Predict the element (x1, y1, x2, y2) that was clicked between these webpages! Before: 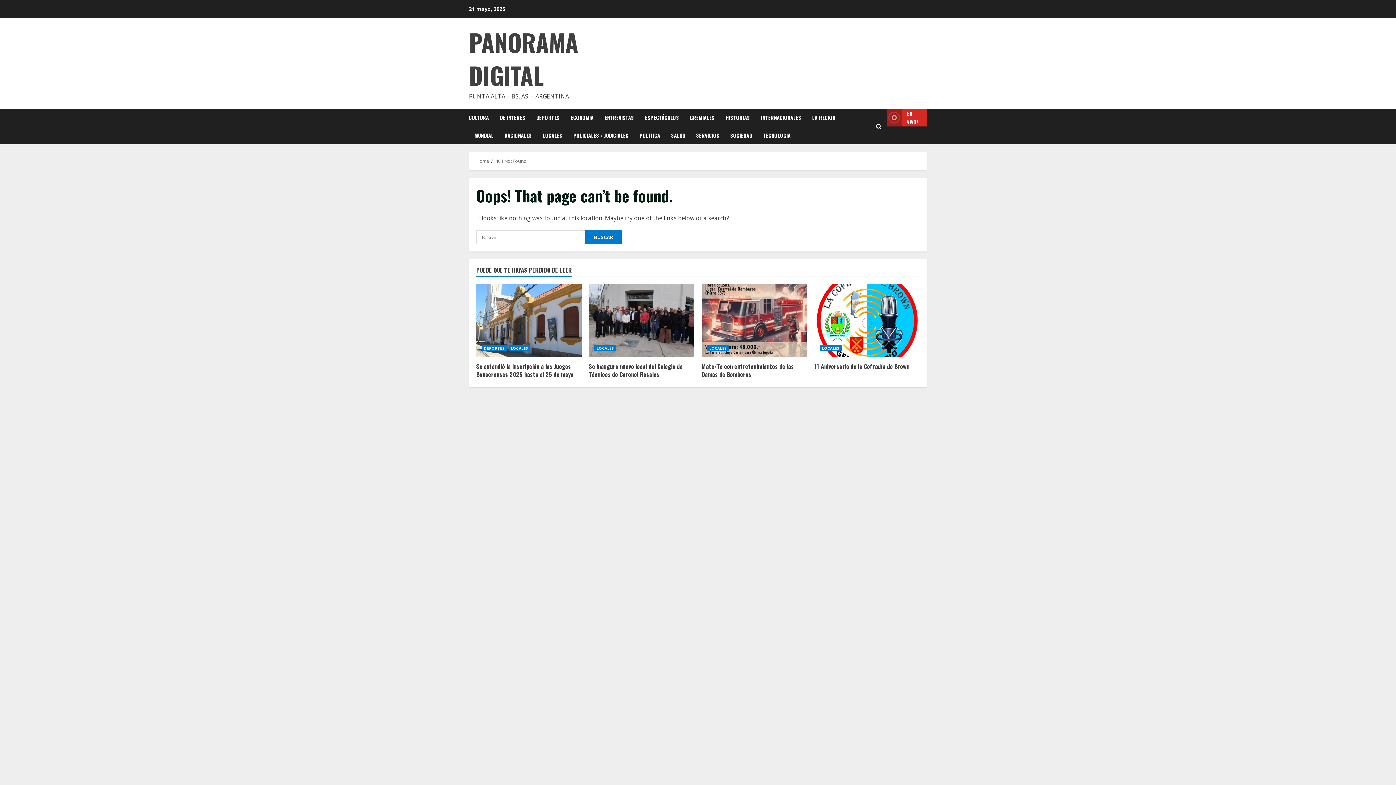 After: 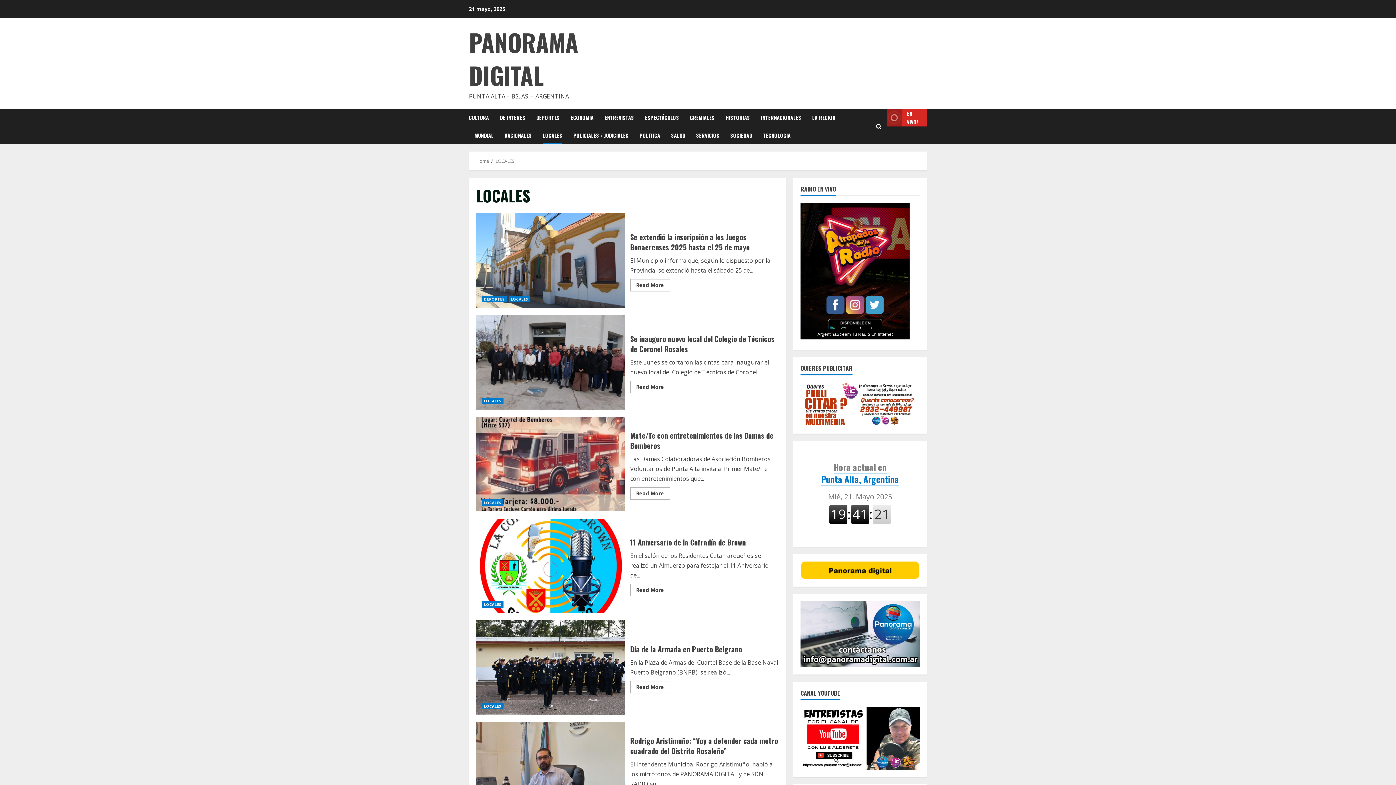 Action: bbox: (508, 345, 530, 351) label: LOCALES